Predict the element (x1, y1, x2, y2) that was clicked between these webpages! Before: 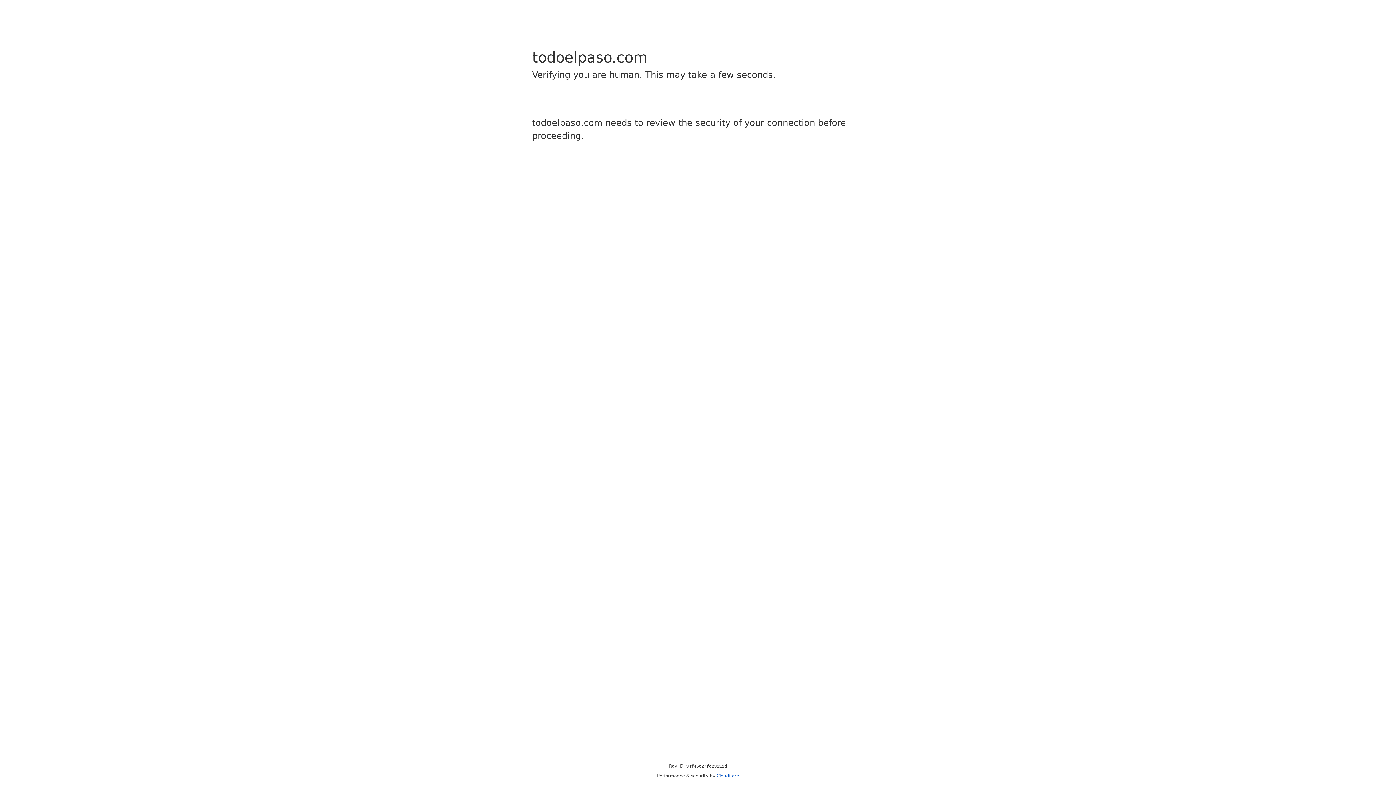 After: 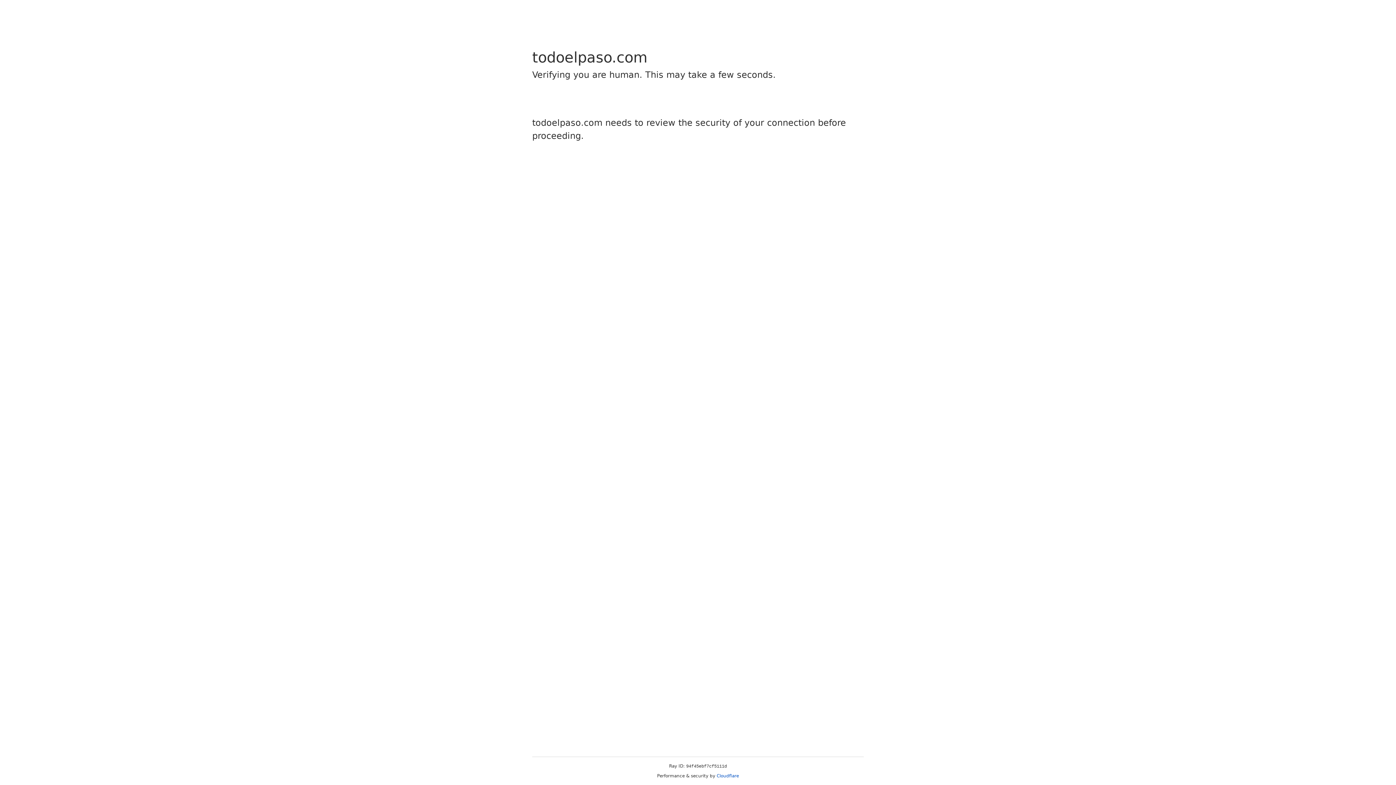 Action: label: Cloudflare bbox: (716, 773, 739, 778)